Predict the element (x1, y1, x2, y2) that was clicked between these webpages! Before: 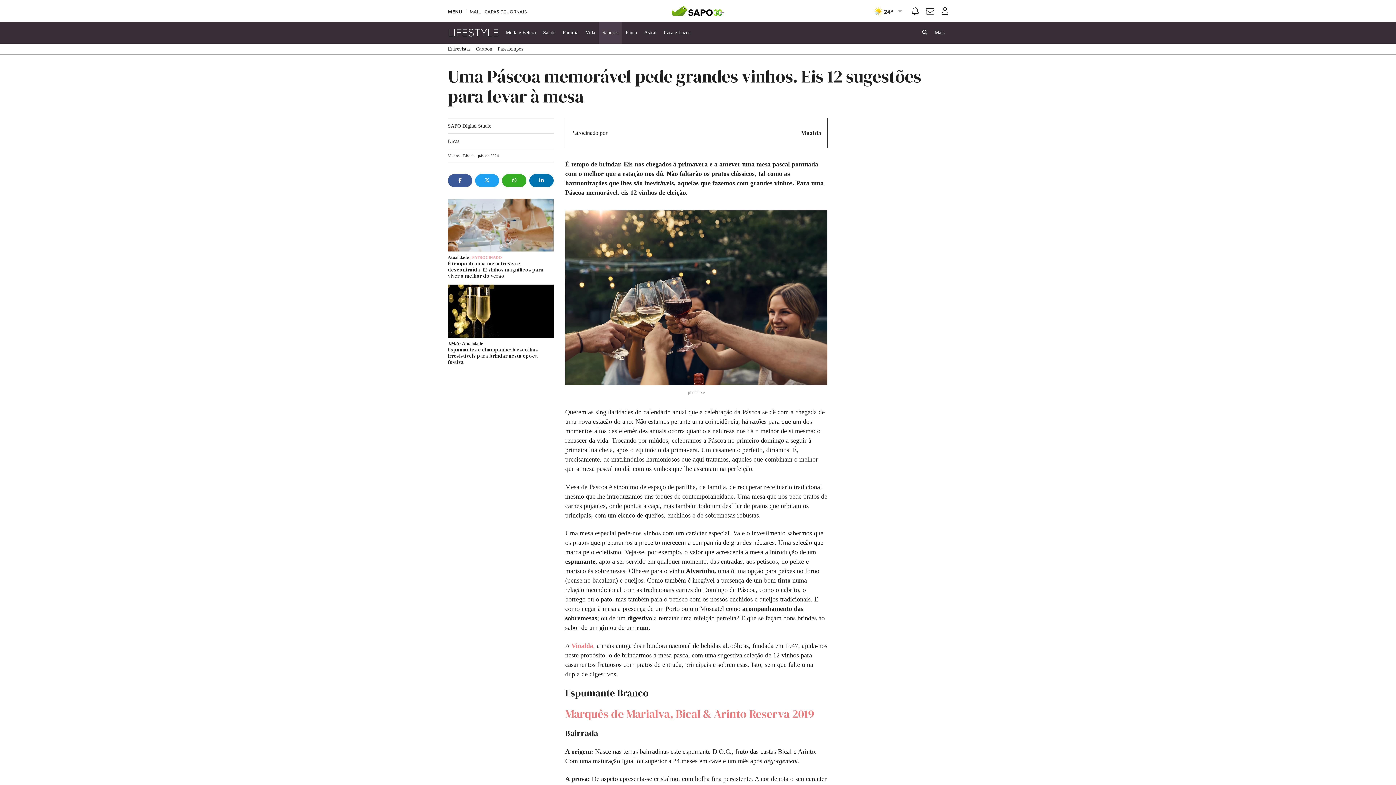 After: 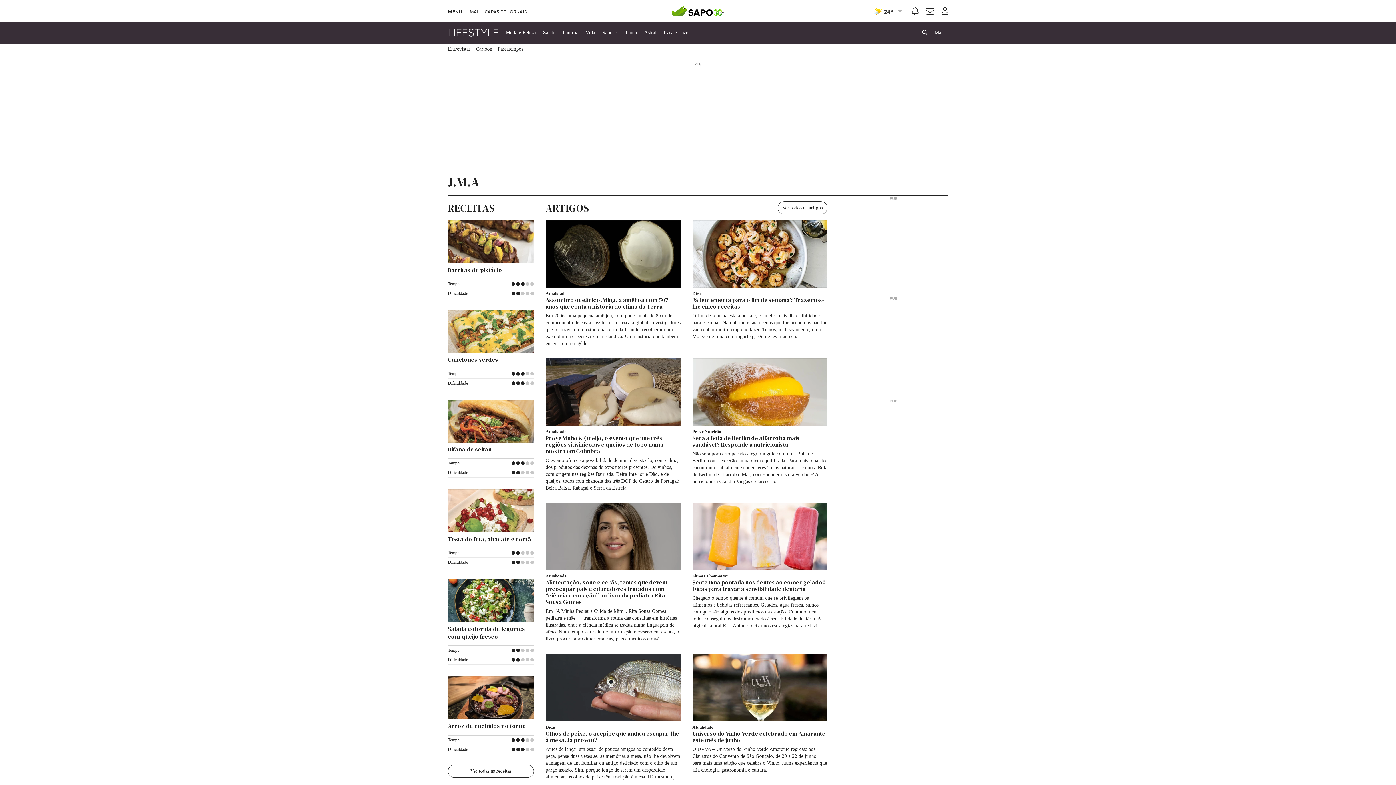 Action: label: J.M.A  bbox: (448, 341, 460, 346)